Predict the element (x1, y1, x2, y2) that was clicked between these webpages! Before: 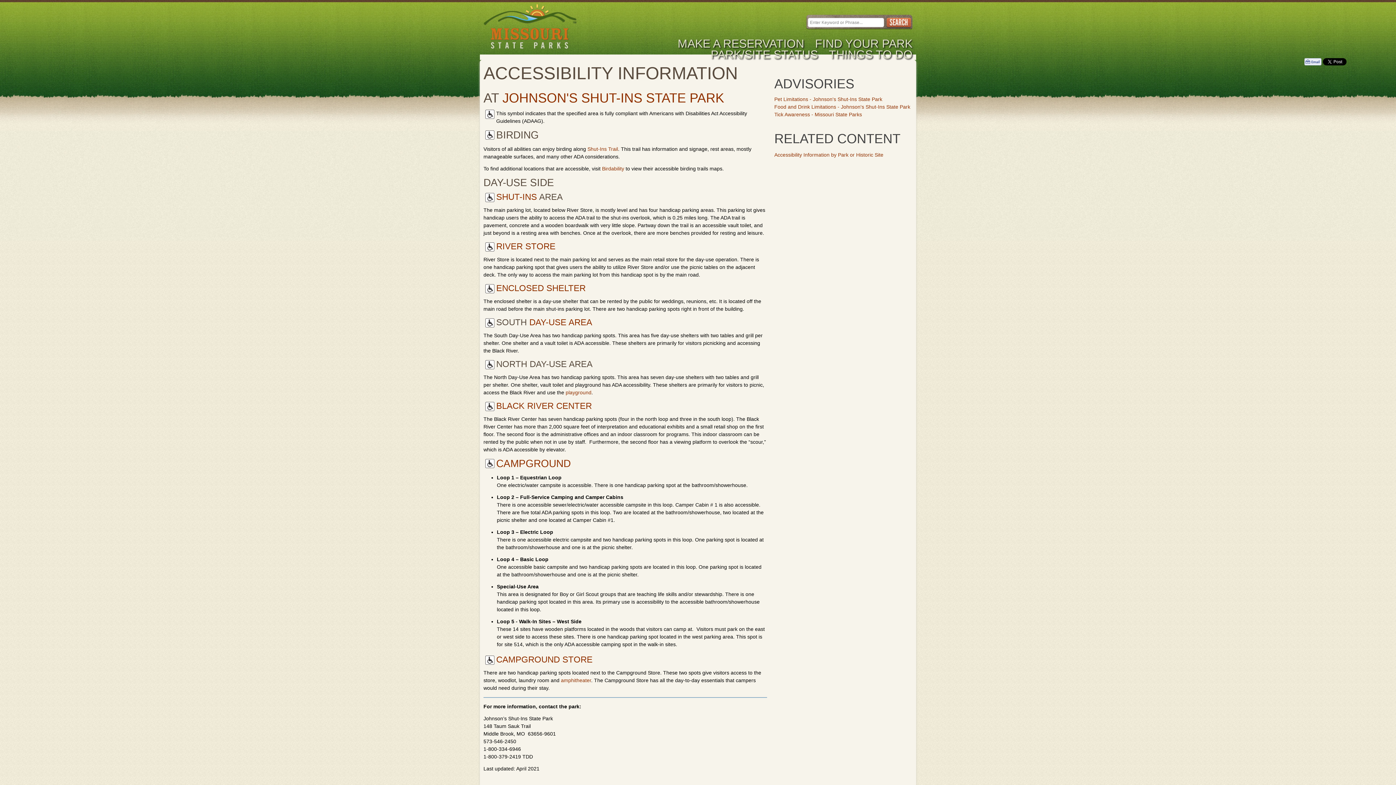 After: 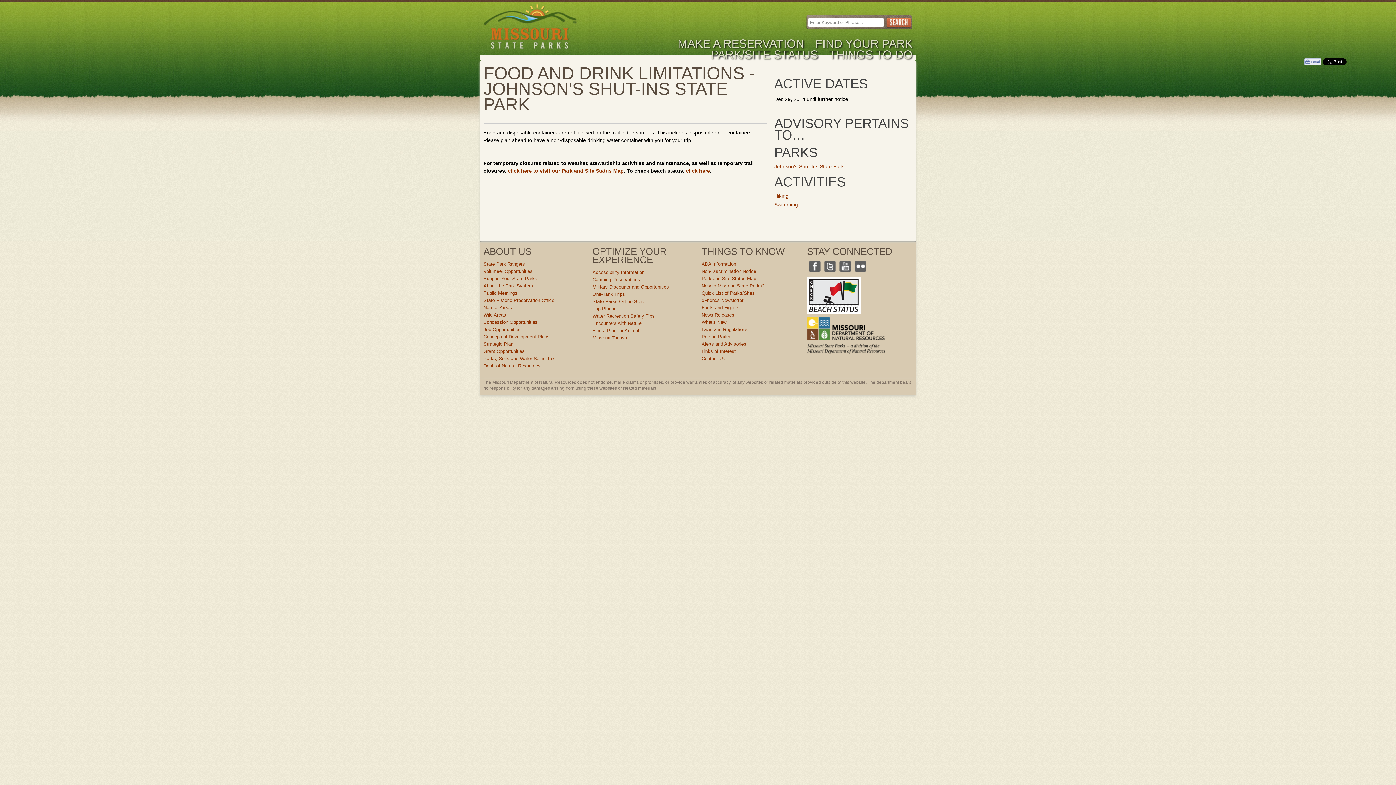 Action: bbox: (774, 104, 910, 109) label: Food and Drink Limitations - Johnson's Shut-Ins State Park